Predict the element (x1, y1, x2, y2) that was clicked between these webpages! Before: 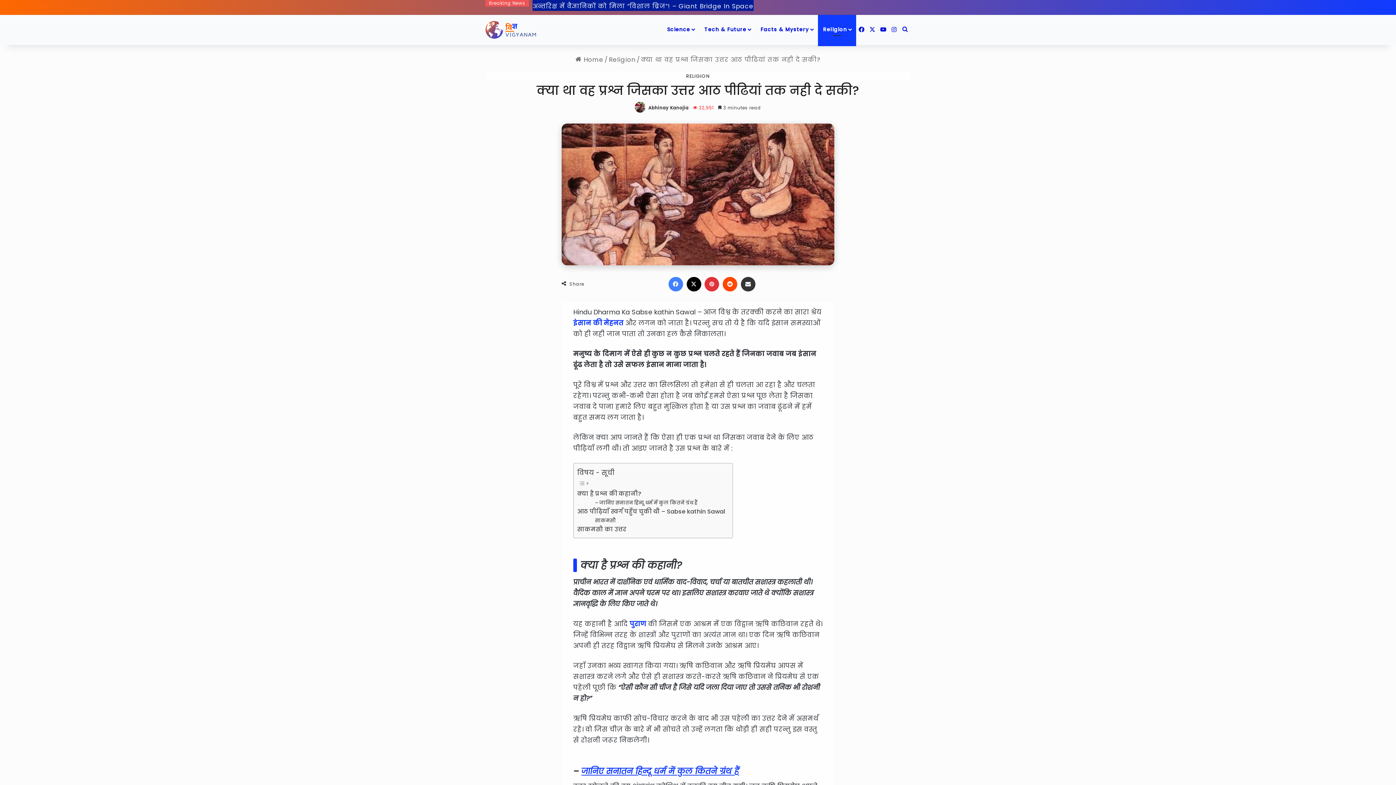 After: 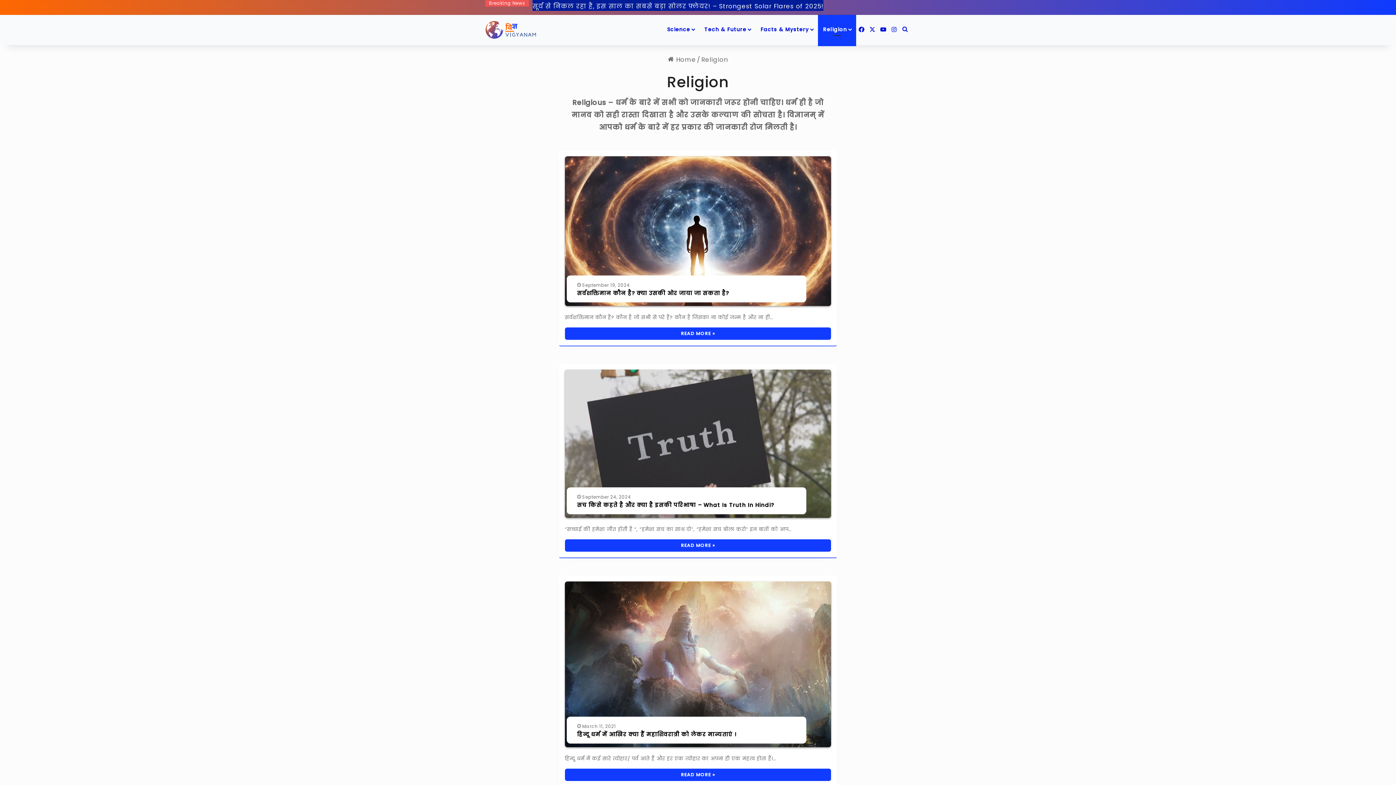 Action: label: Religion bbox: (609, 55, 635, 64)